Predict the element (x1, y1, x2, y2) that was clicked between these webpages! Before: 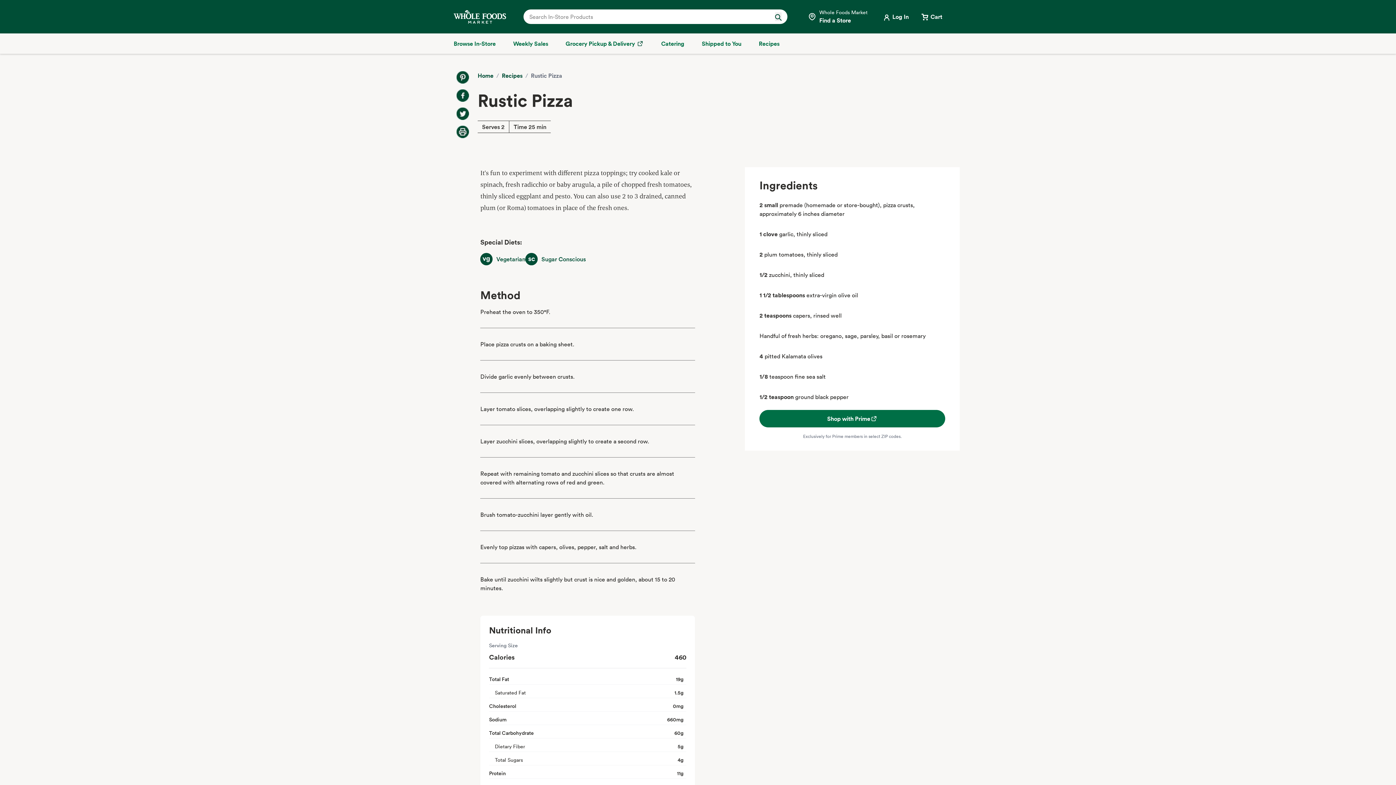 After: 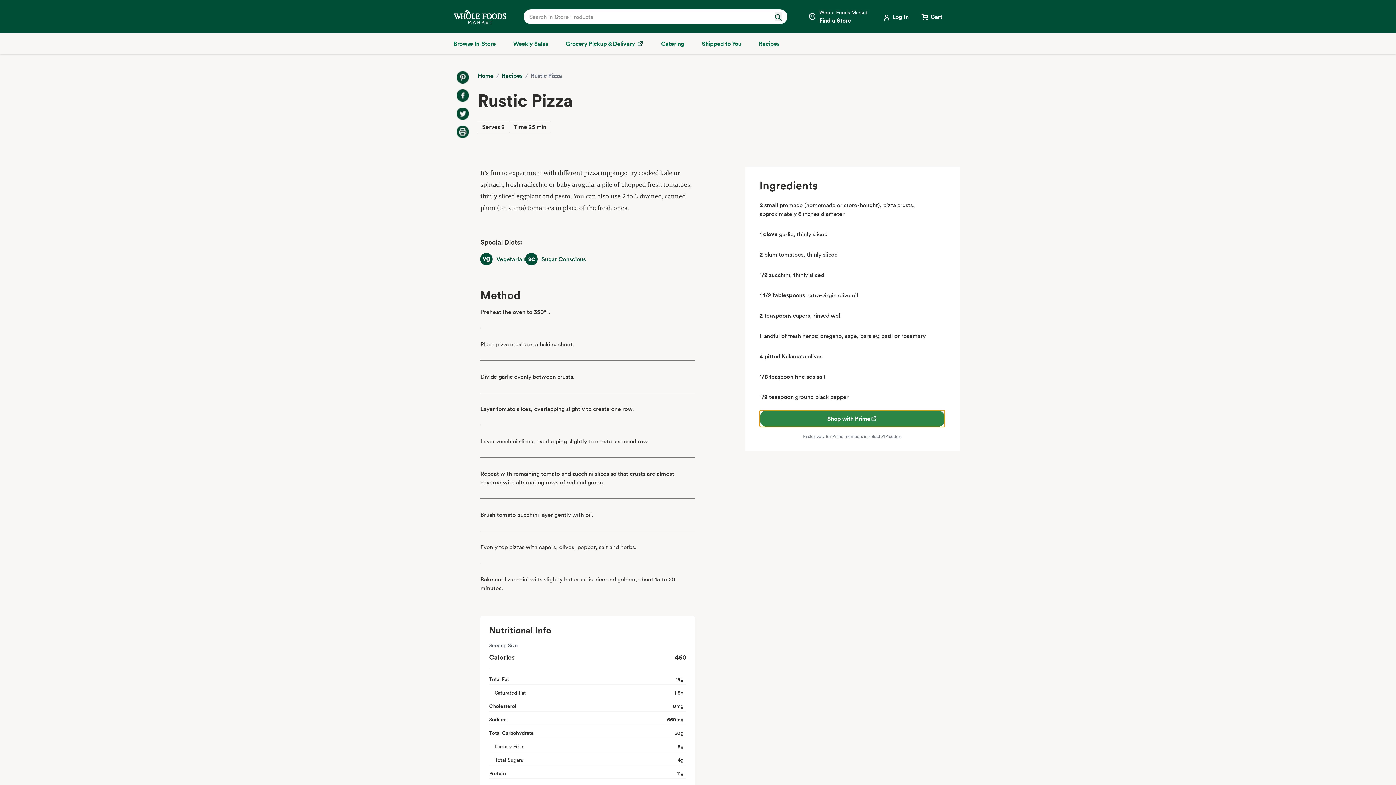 Action: label: Shop with Prime bbox: (759, 410, 945, 427)